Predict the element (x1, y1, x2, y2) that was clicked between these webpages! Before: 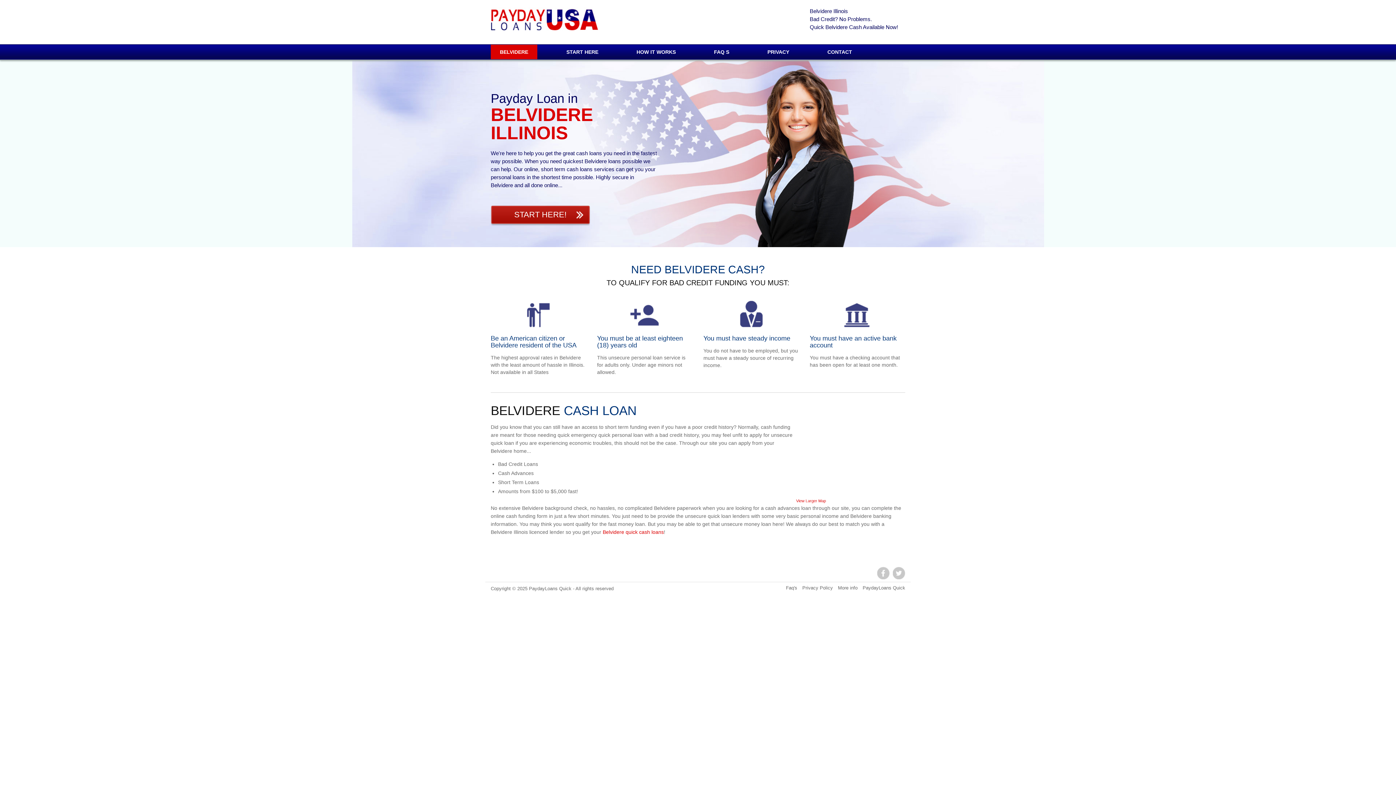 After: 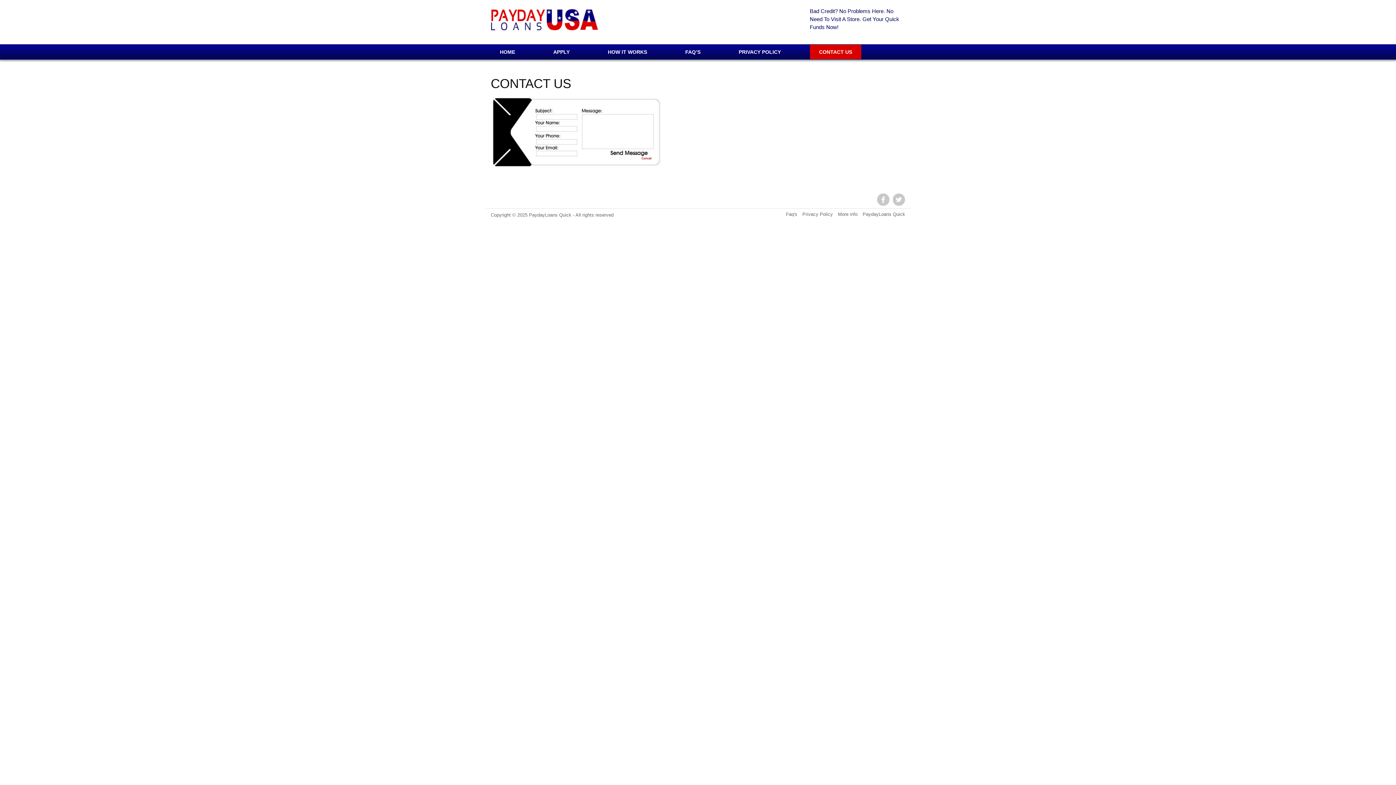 Action: bbox: (818, 44, 861, 59) label: CONTACT